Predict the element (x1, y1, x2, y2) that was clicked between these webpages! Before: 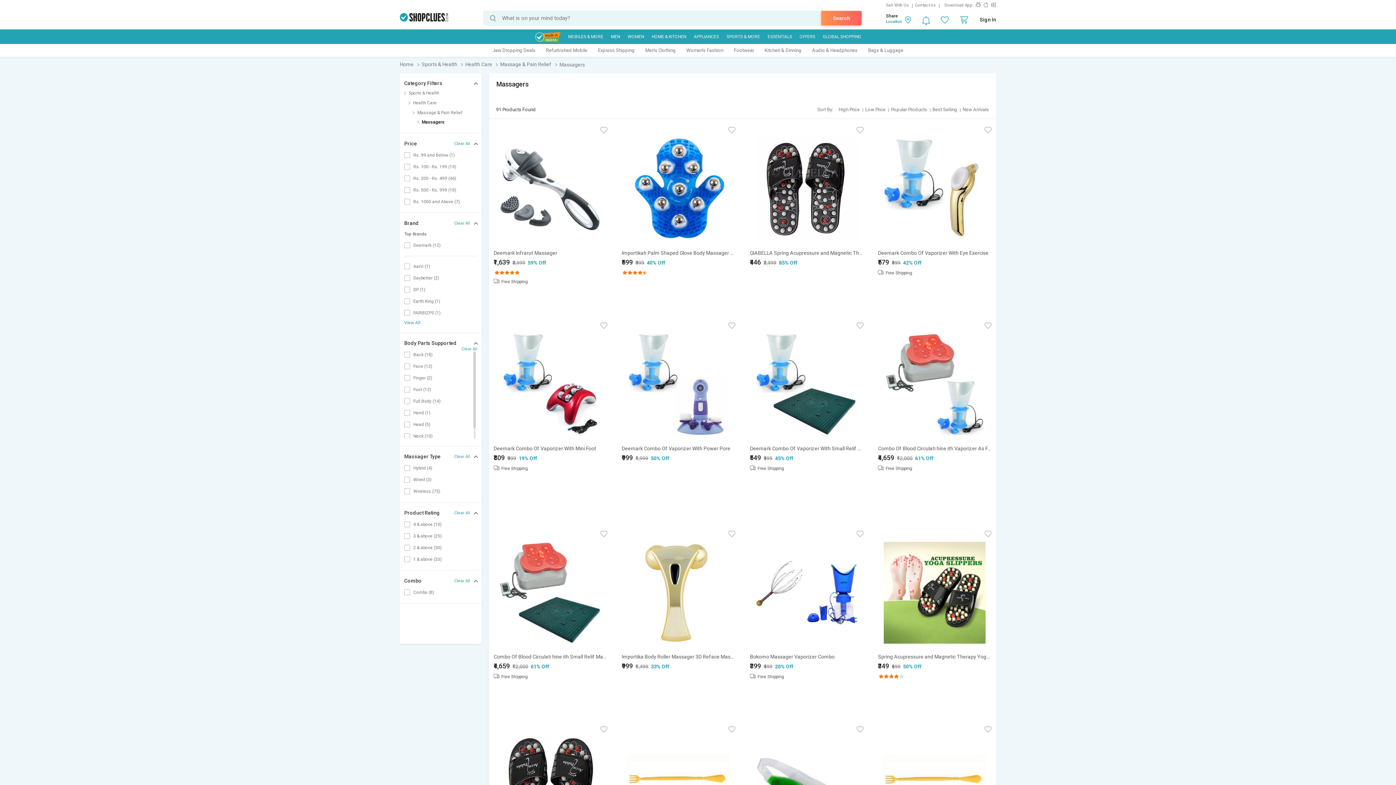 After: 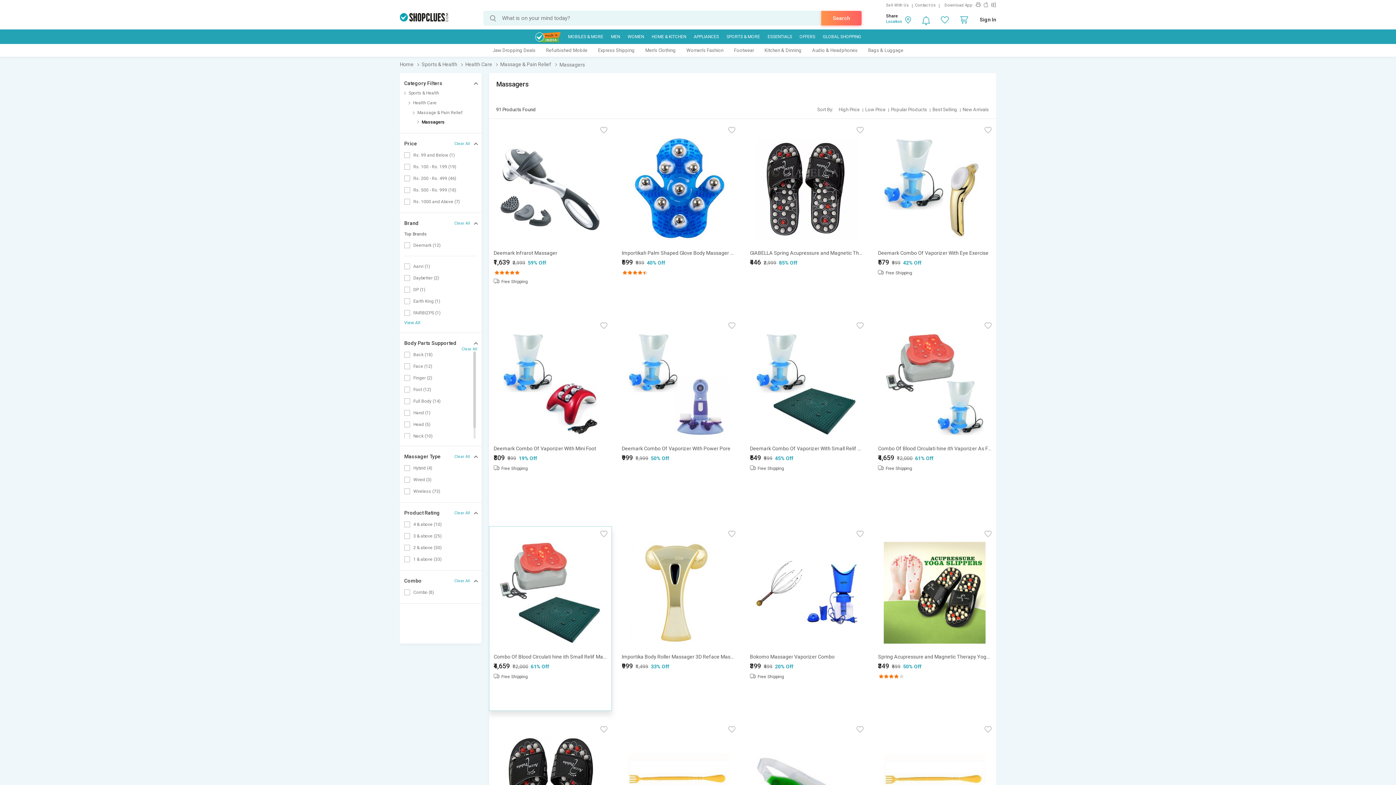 Action: label: Combo Of Blood Circulati hine ith Small Relif Mate As F
₹4,659 ₹12,000 61% Off
 Free Shipping bbox: (493, 542, 607, 706)